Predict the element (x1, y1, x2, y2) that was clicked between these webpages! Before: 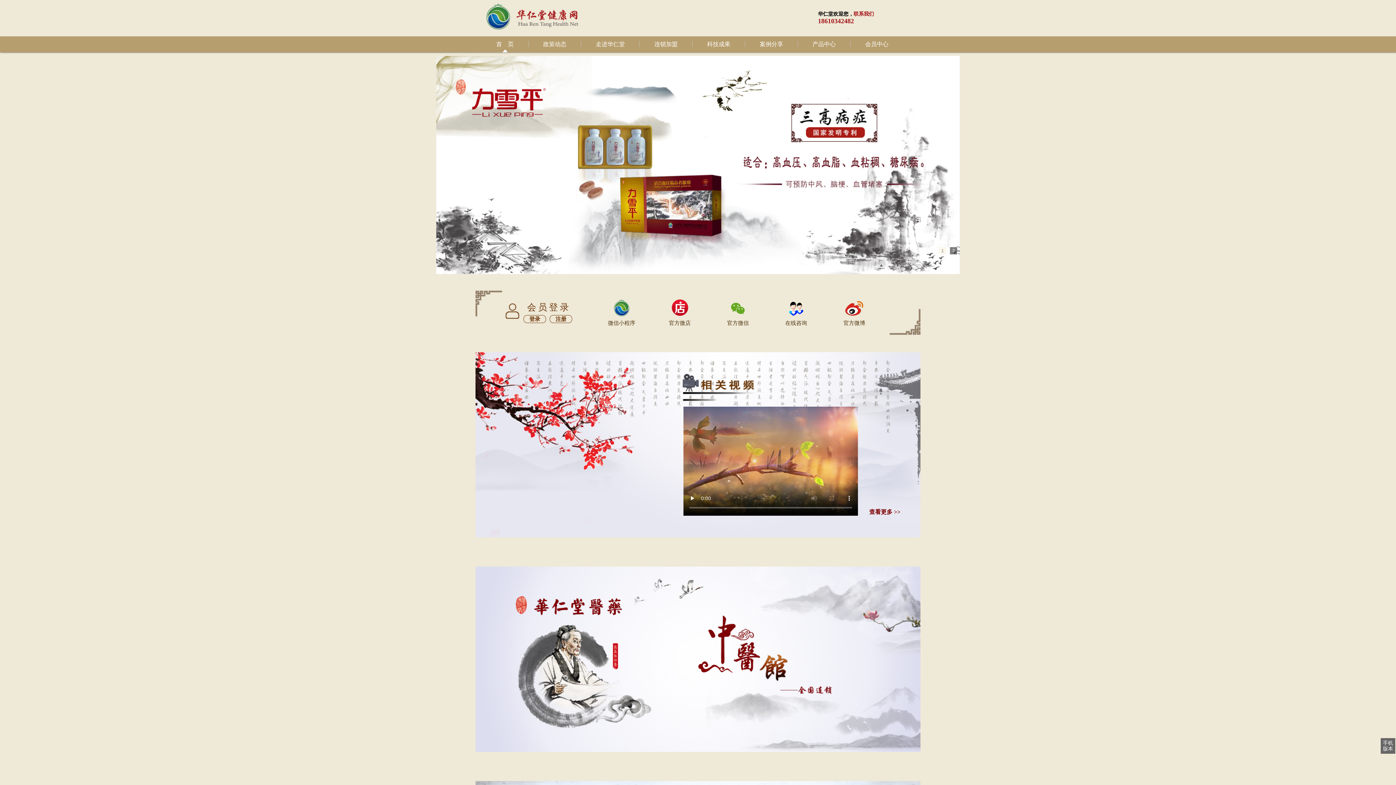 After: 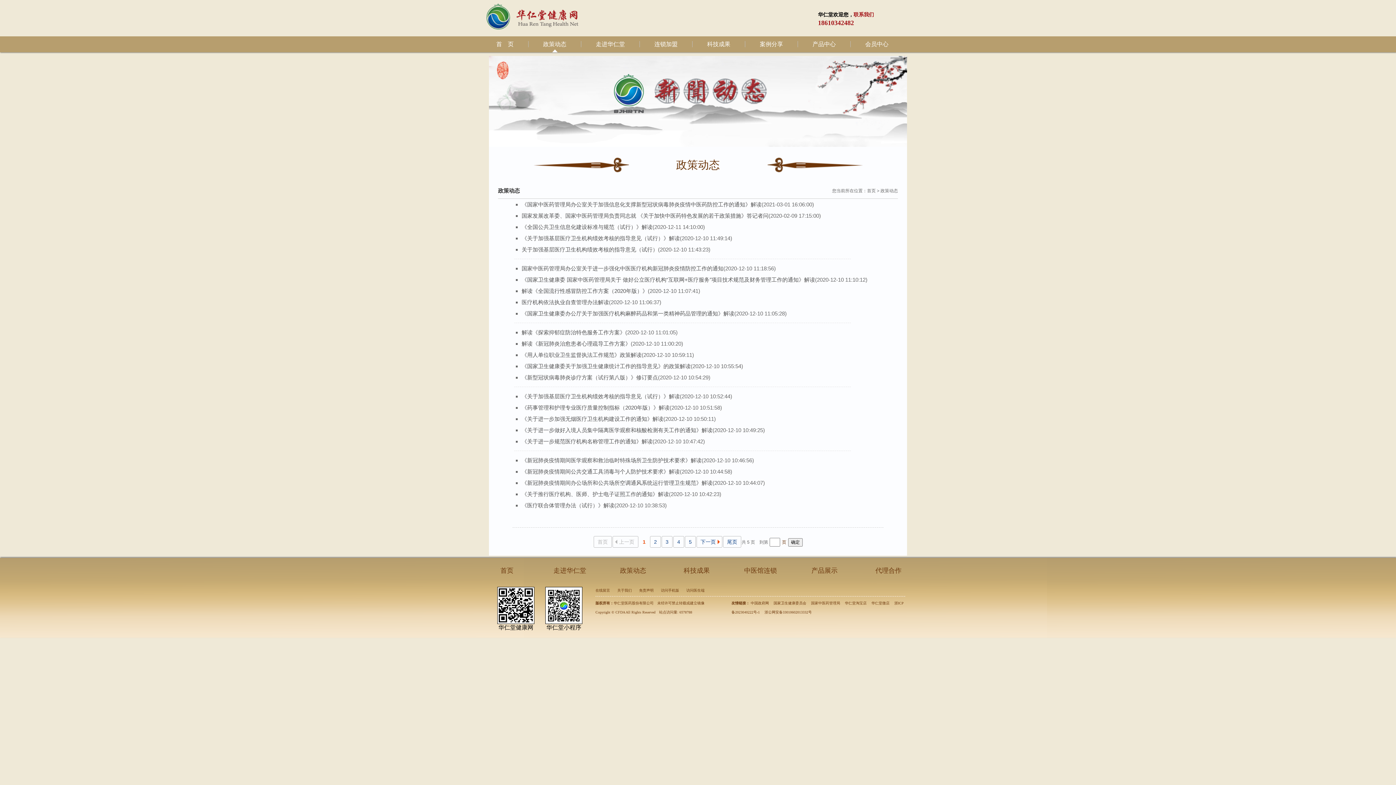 Action: label: 政策动态 bbox: (528, 41, 581, 47)